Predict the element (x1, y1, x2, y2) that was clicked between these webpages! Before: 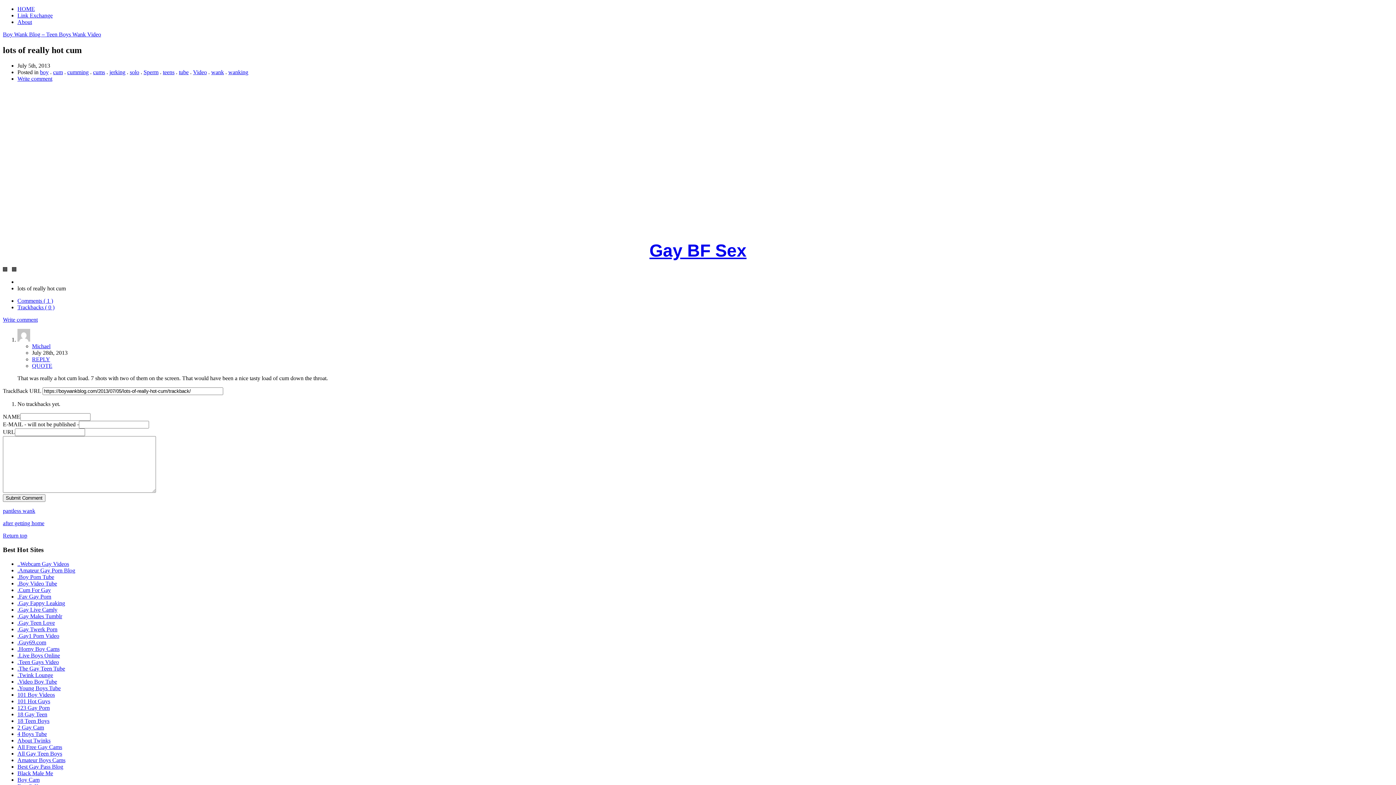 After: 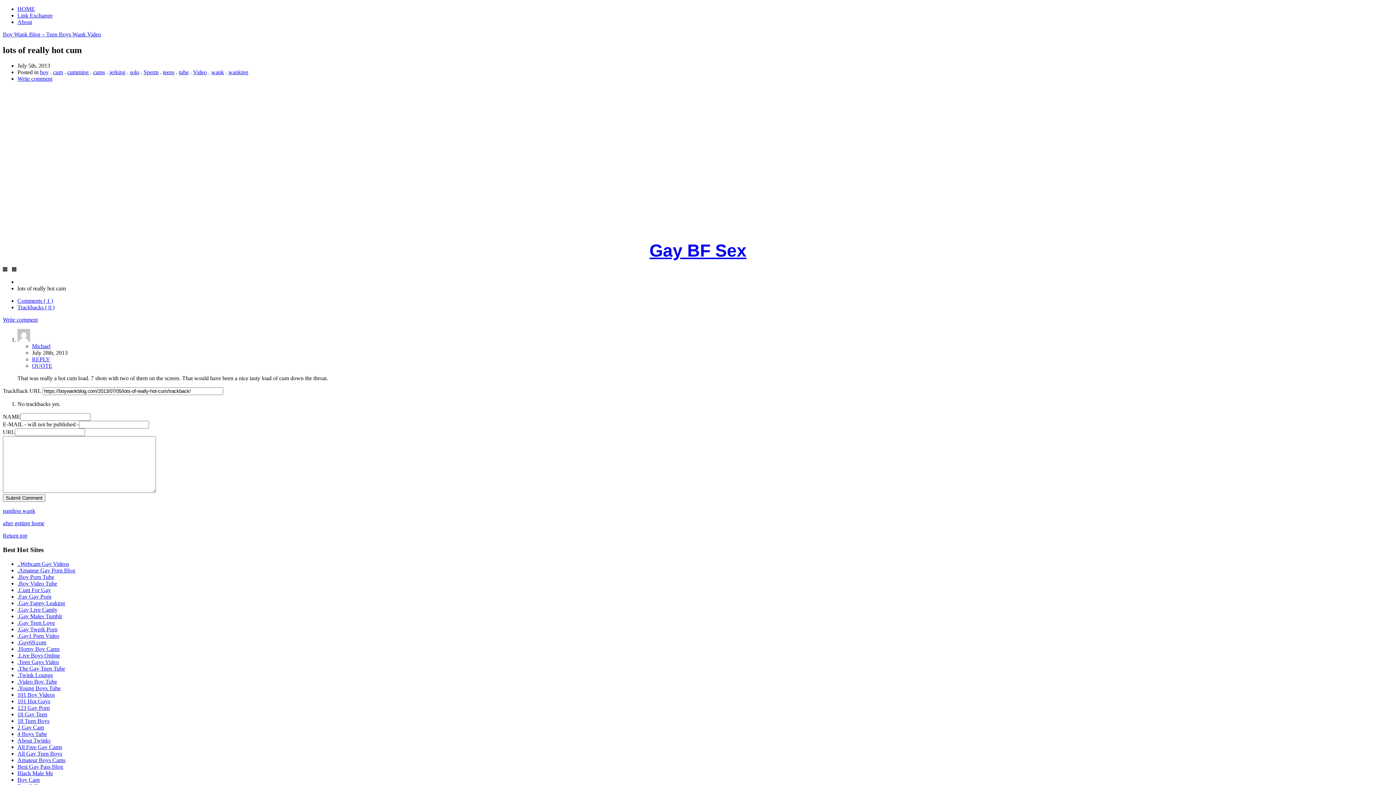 Action: bbox: (32, 356, 50, 362) label: REPLY